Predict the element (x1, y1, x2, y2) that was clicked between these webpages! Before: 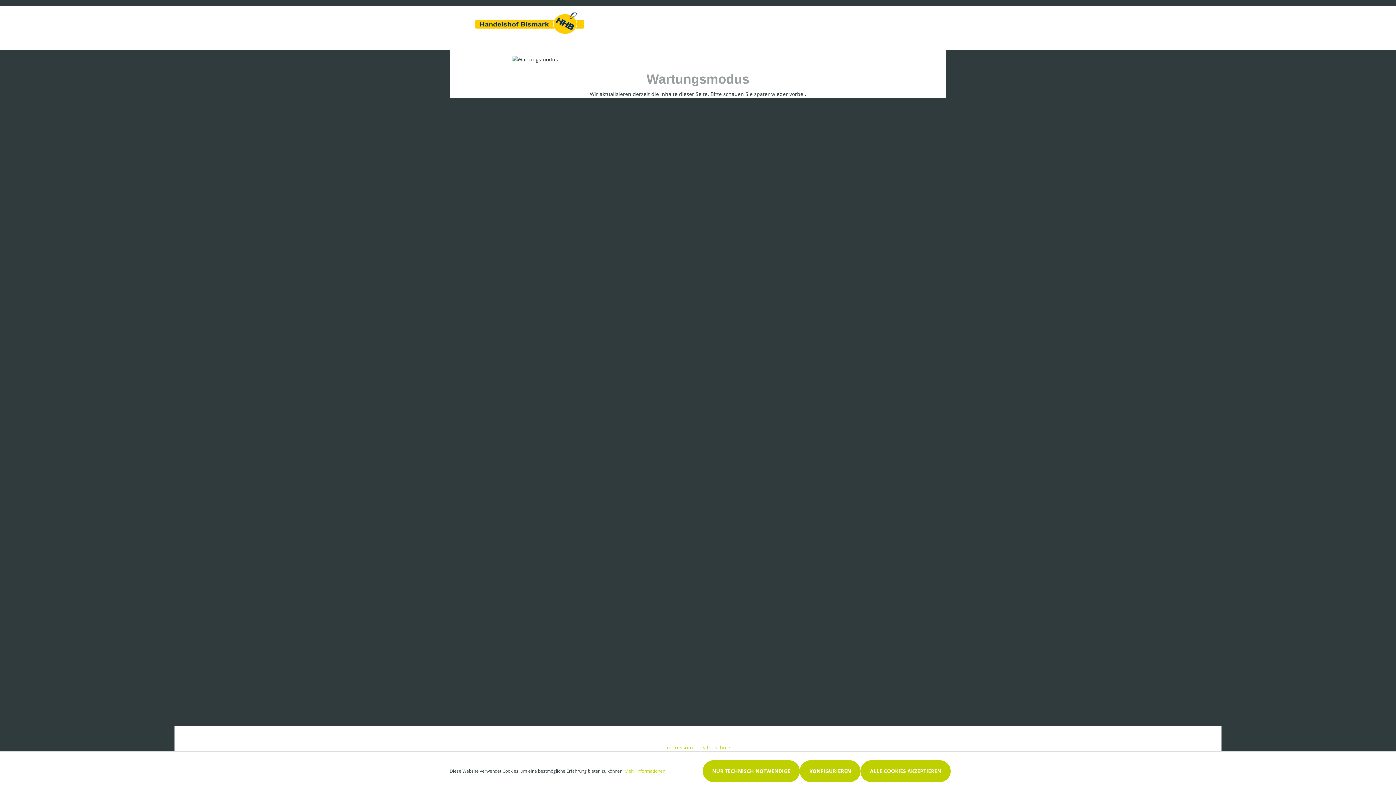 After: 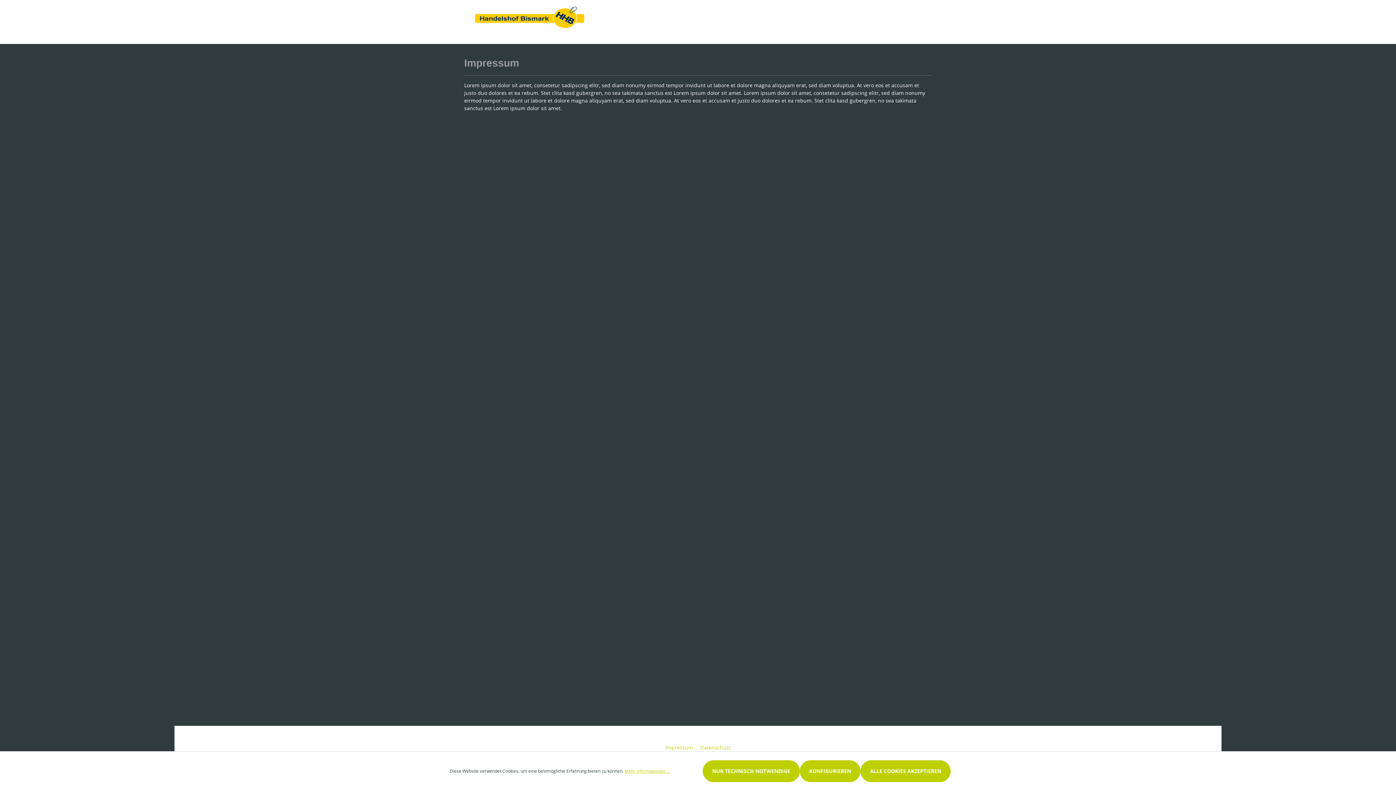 Action: bbox: (662, 744, 697, 751) label: Impressum 